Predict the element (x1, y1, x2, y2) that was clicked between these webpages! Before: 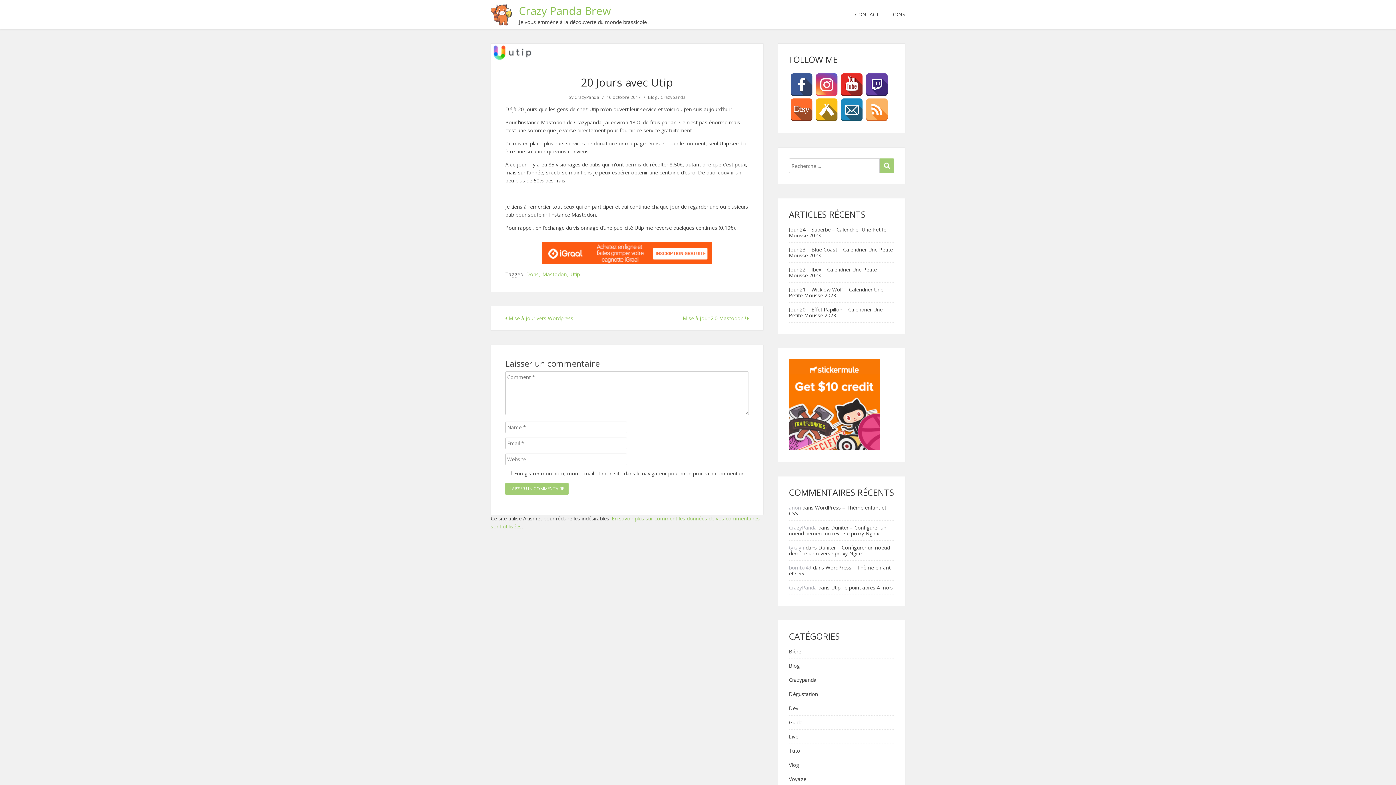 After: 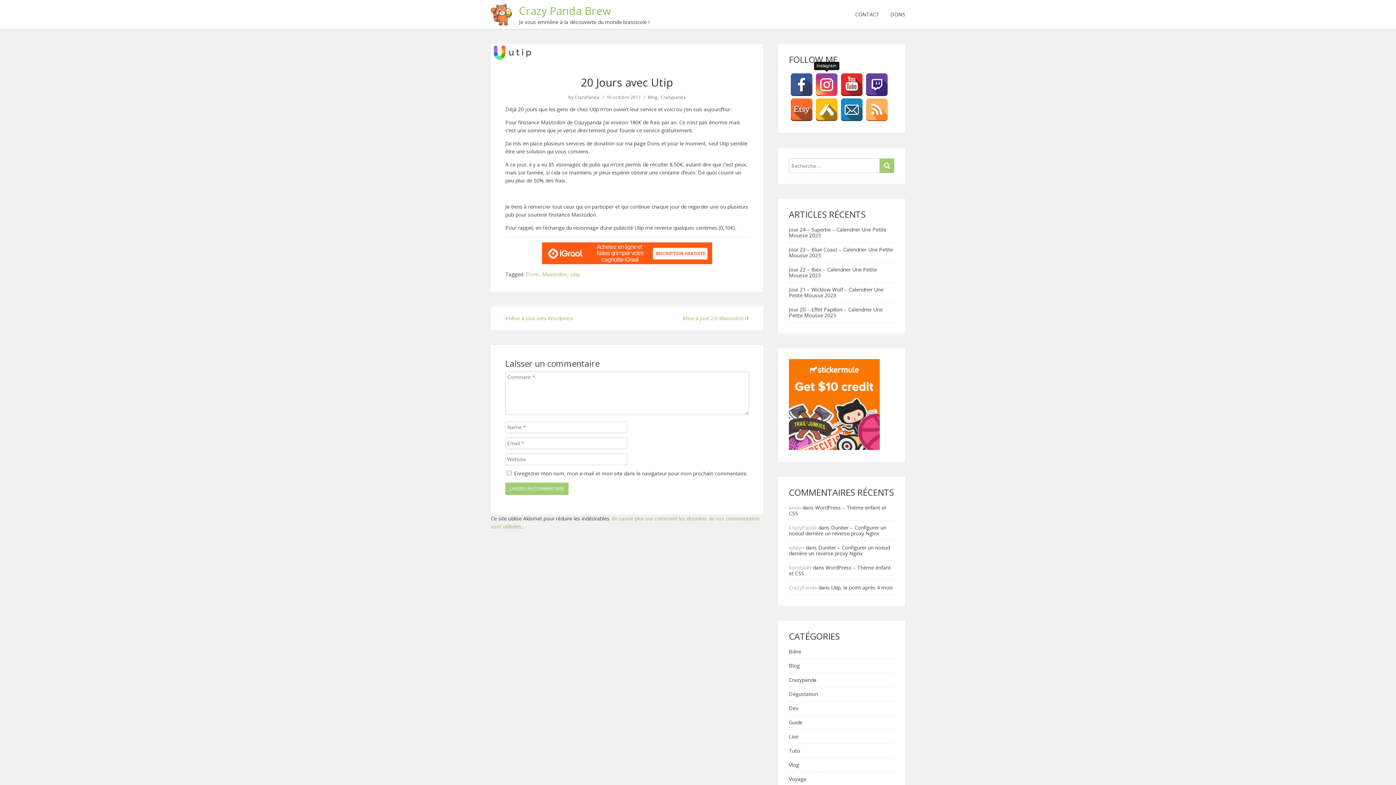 Action: bbox: (815, 72, 838, 96)